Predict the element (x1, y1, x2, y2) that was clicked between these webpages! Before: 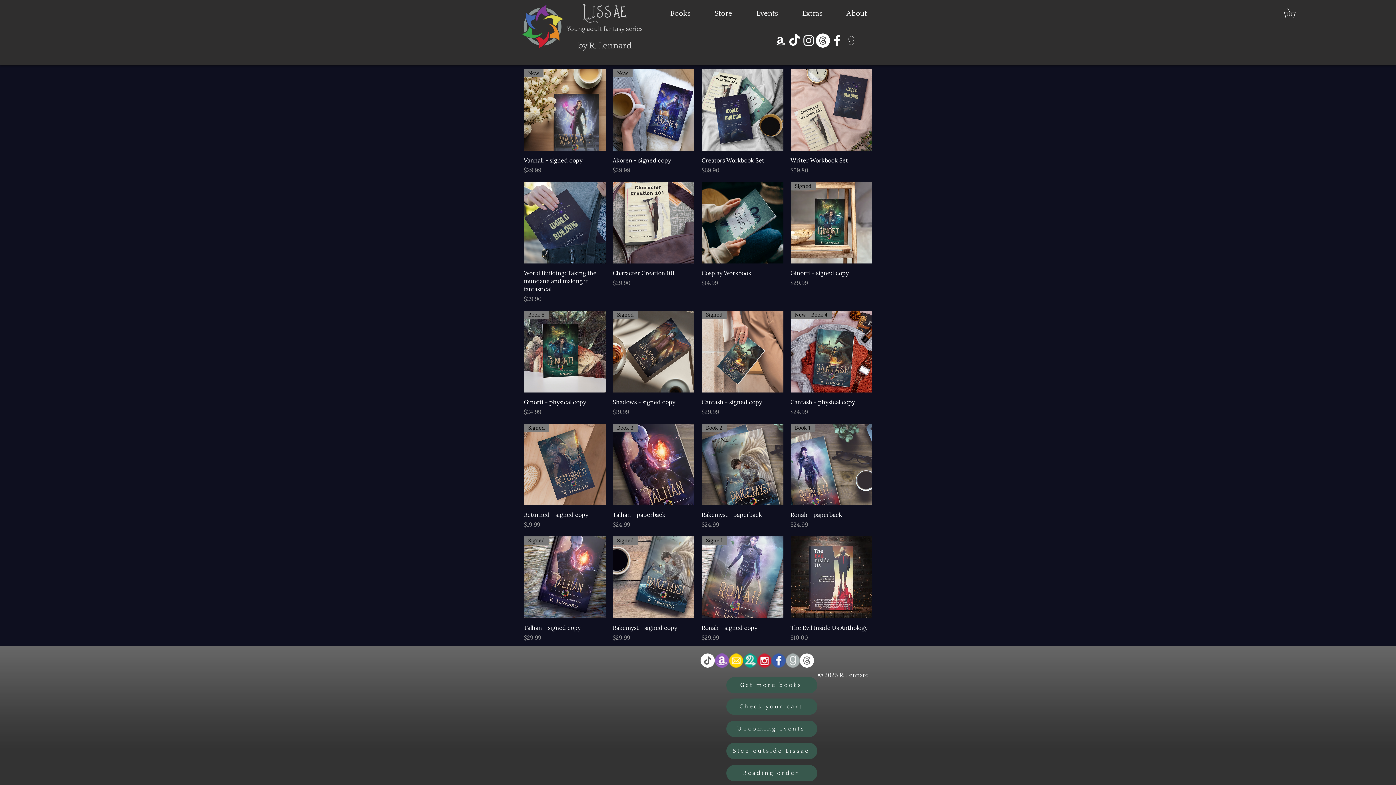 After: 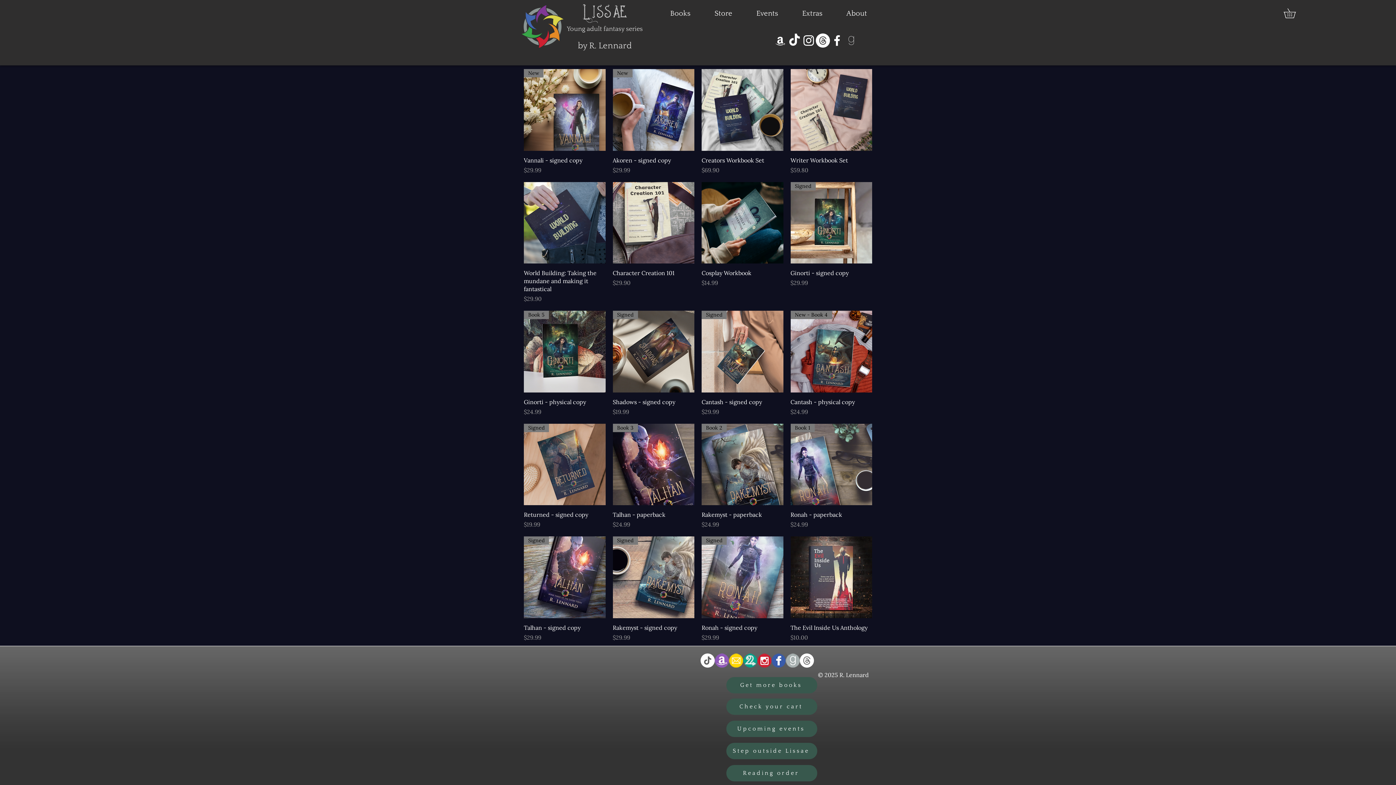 Action: label: Threads    bbox: (816, 33, 830, 47)